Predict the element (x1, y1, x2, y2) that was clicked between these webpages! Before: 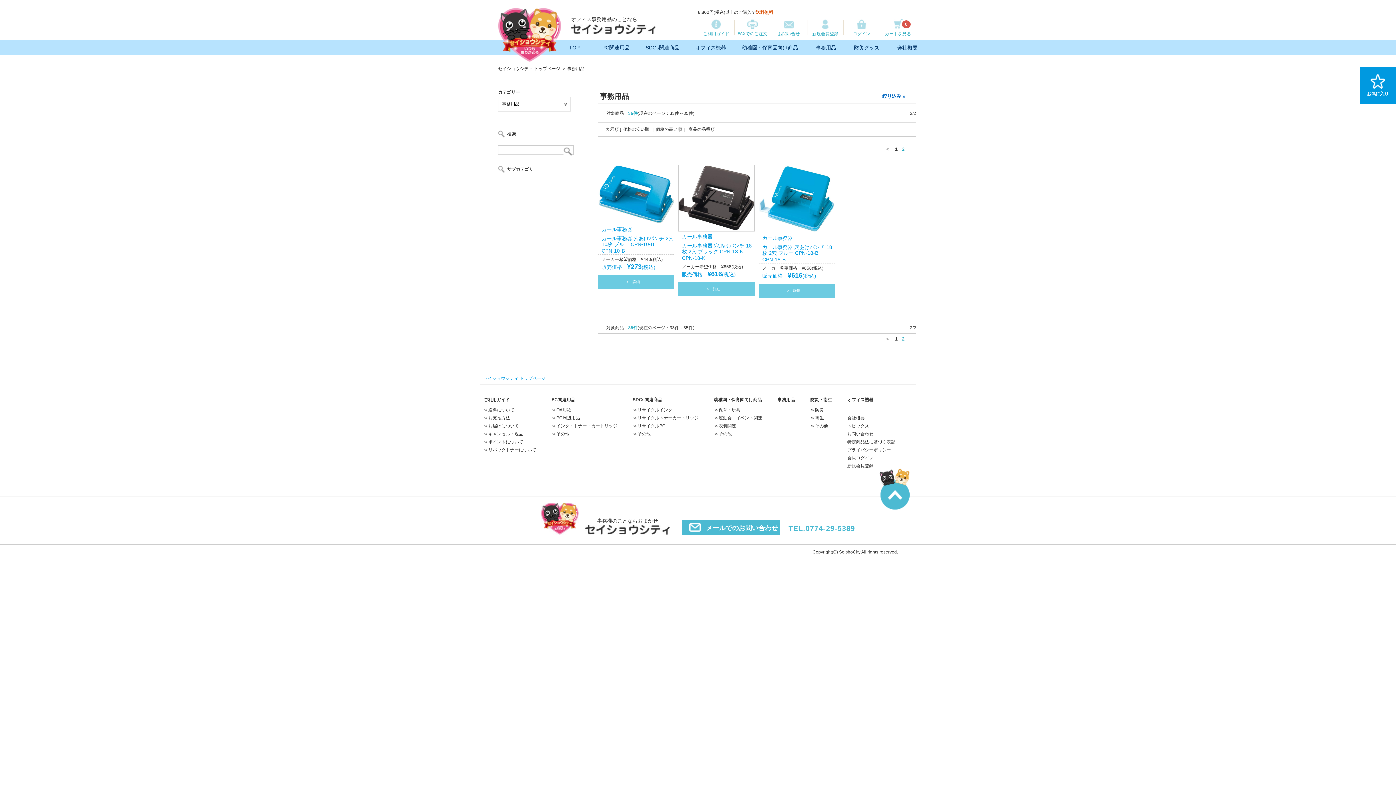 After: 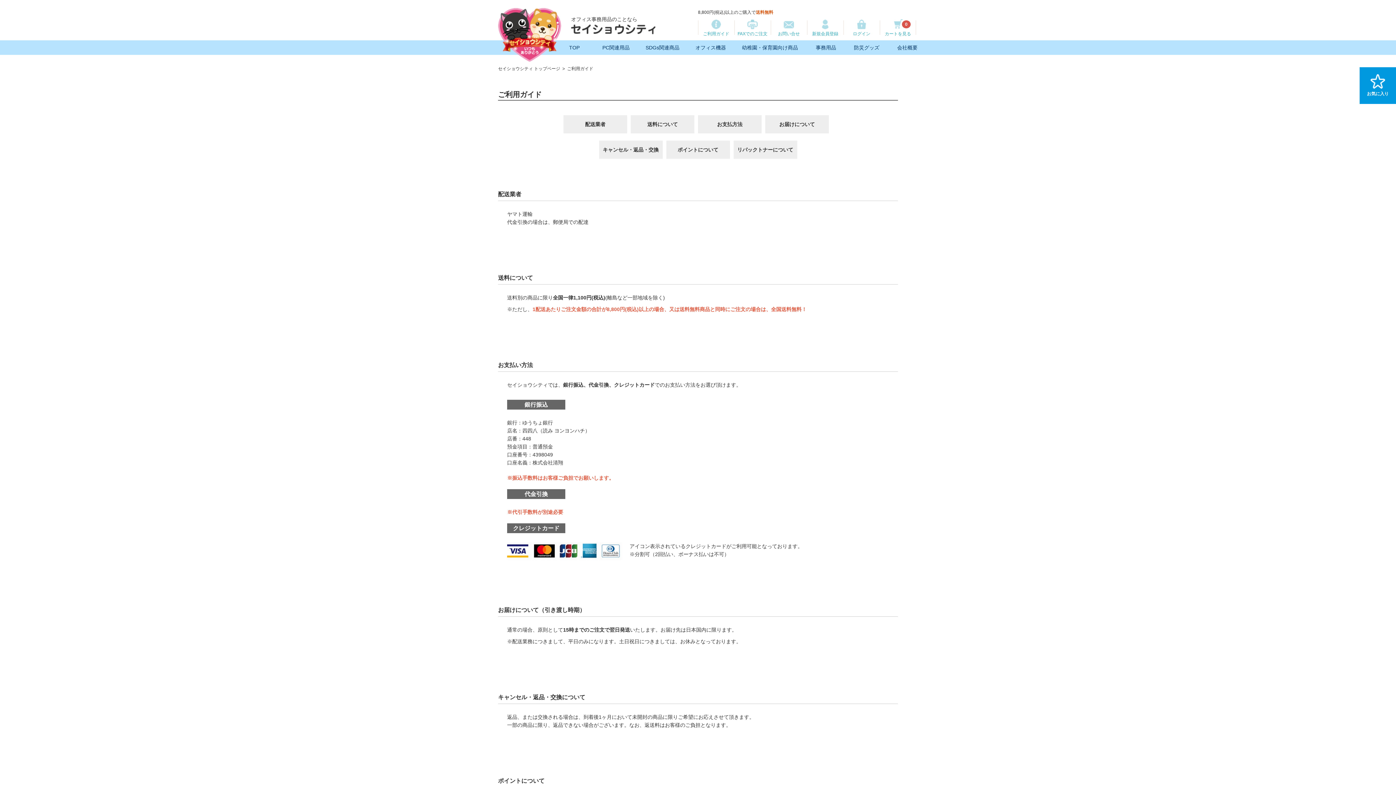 Action: label: ご利用ガイド bbox: (698, 14, 734, 40)